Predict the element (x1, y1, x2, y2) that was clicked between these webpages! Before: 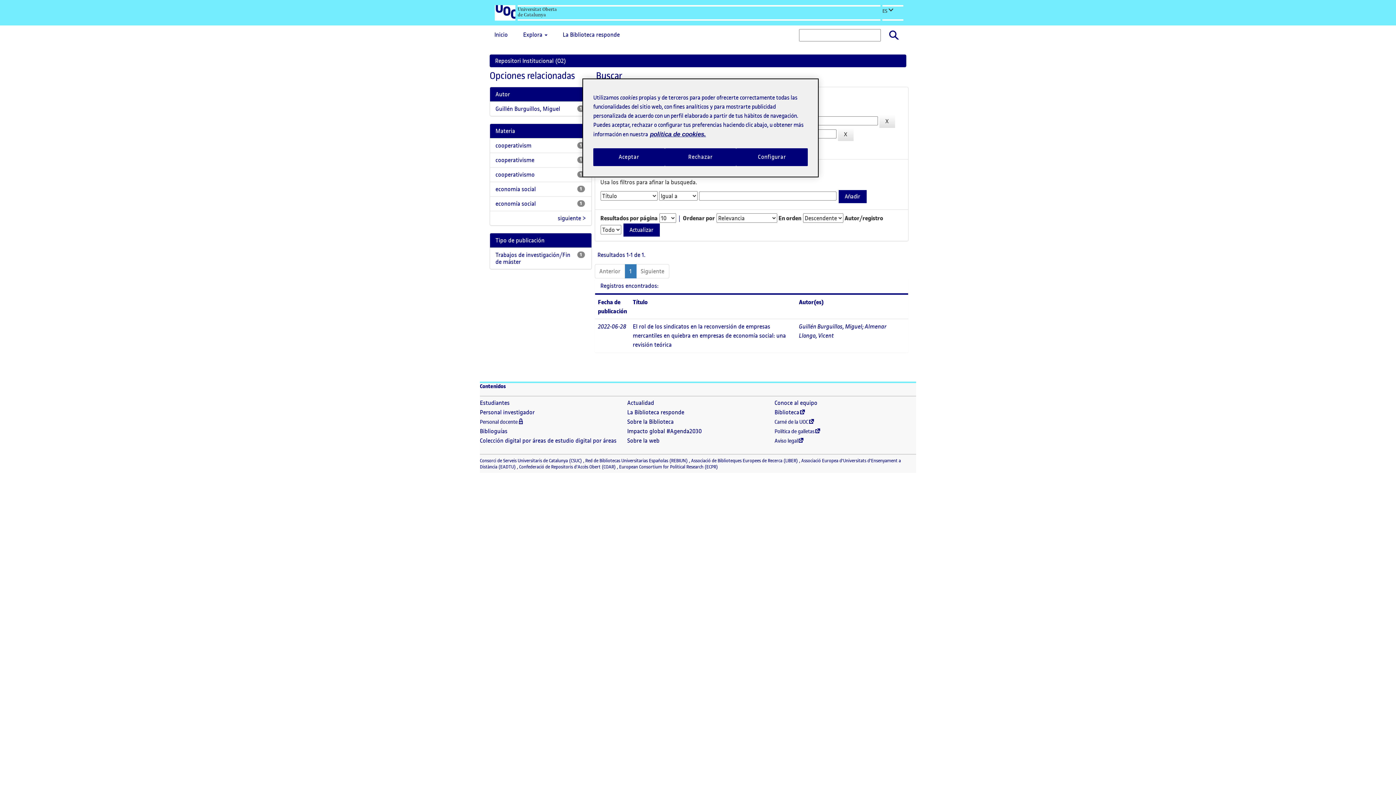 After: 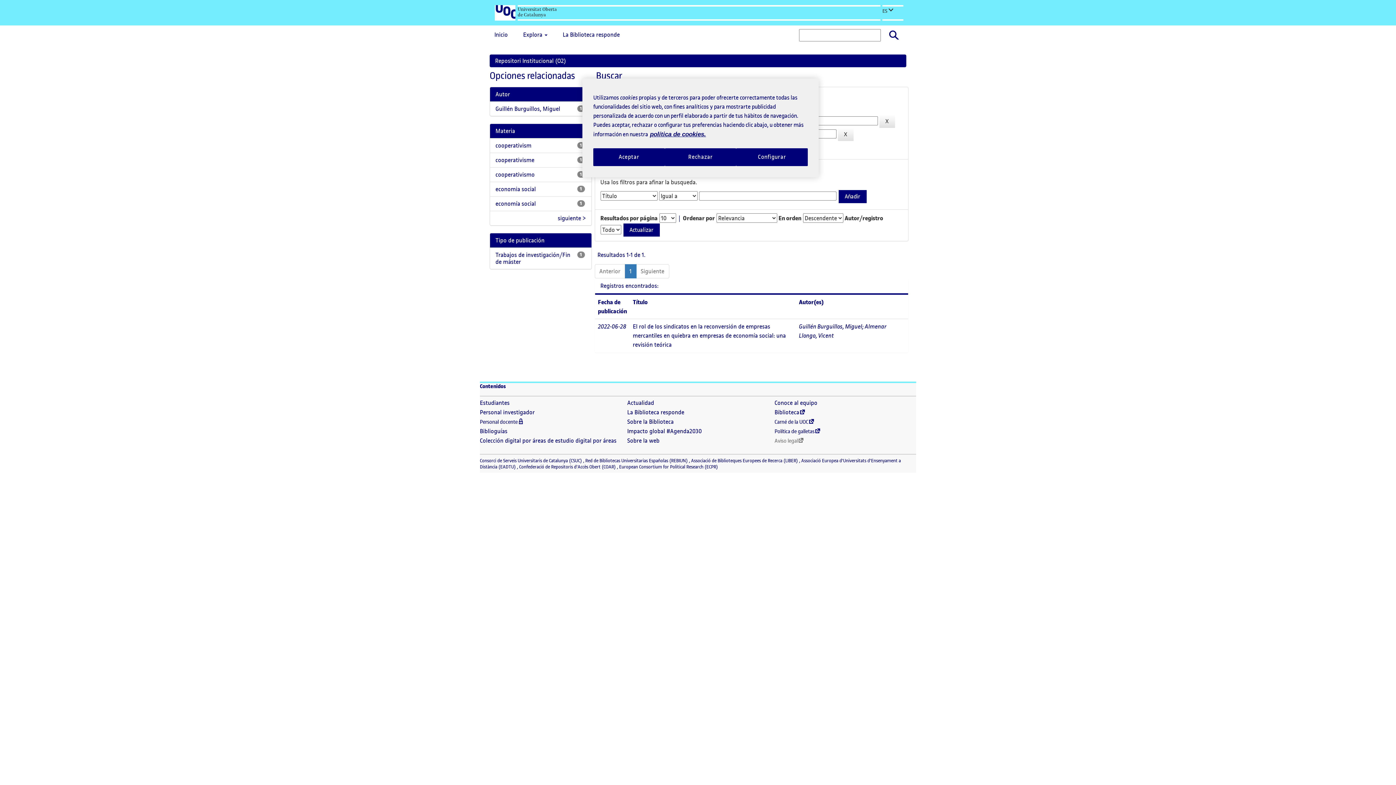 Action: label: Aviso legal
 (El enlace se abre en una nueva ventana) bbox: (774, 437, 804, 444)